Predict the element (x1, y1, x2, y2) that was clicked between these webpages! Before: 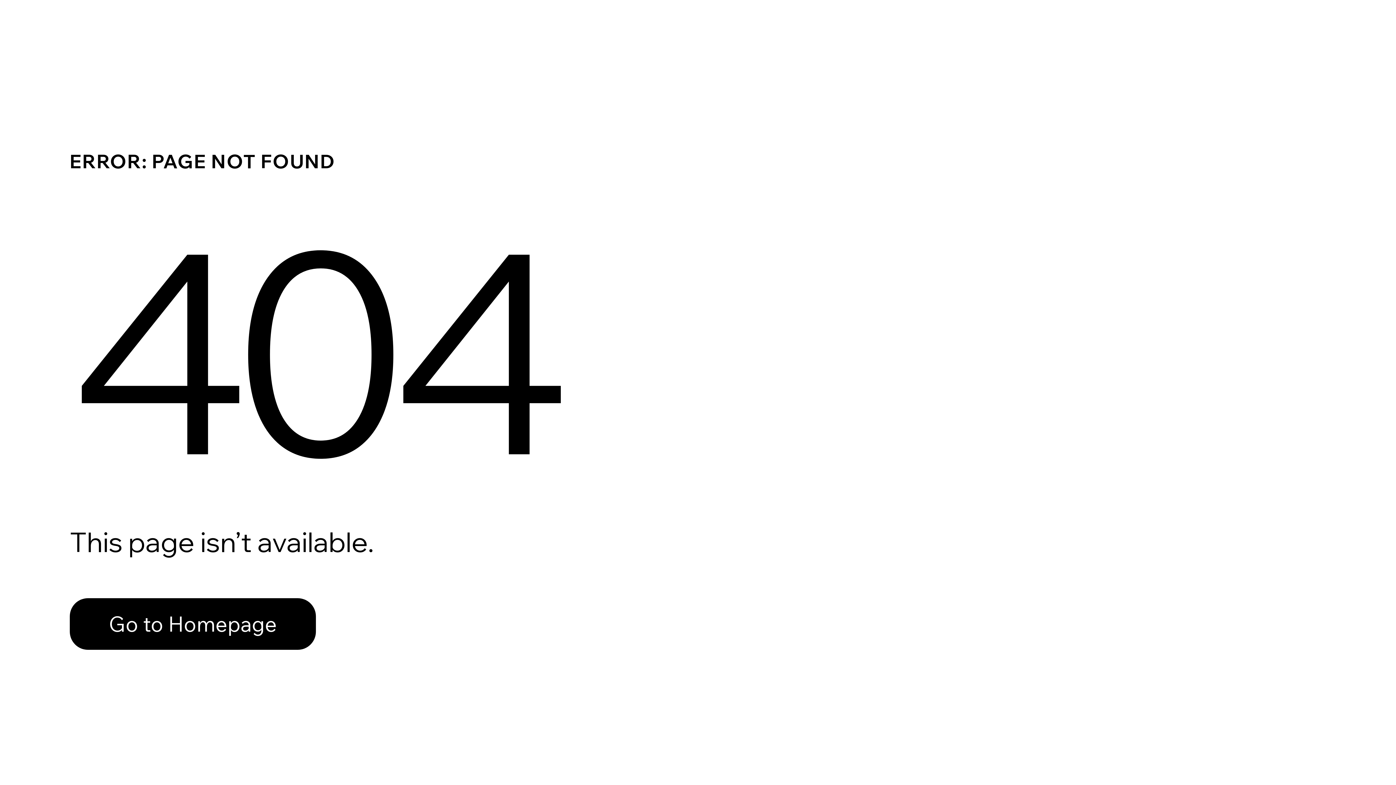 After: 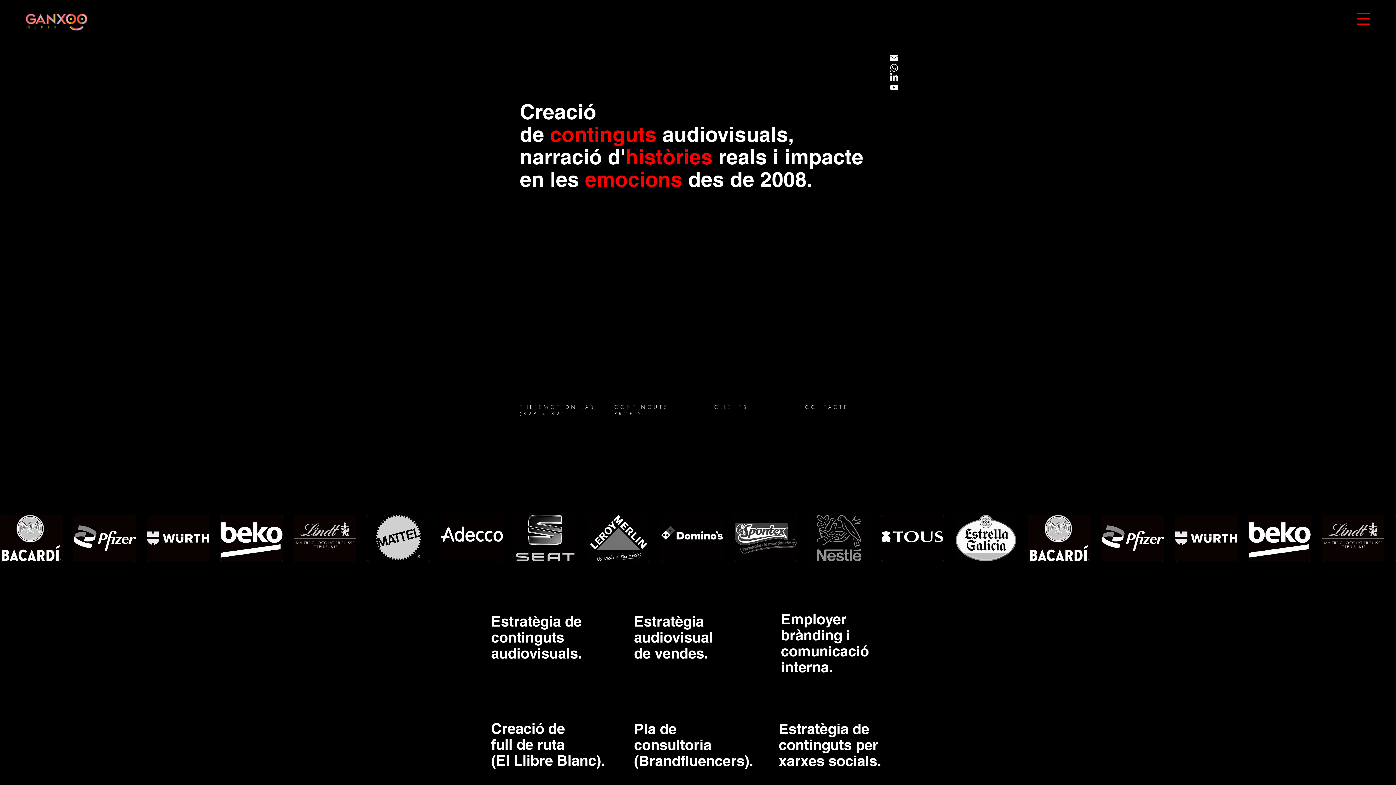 Action: label: Go to Homepage bbox: (69, 582, 768, 659)